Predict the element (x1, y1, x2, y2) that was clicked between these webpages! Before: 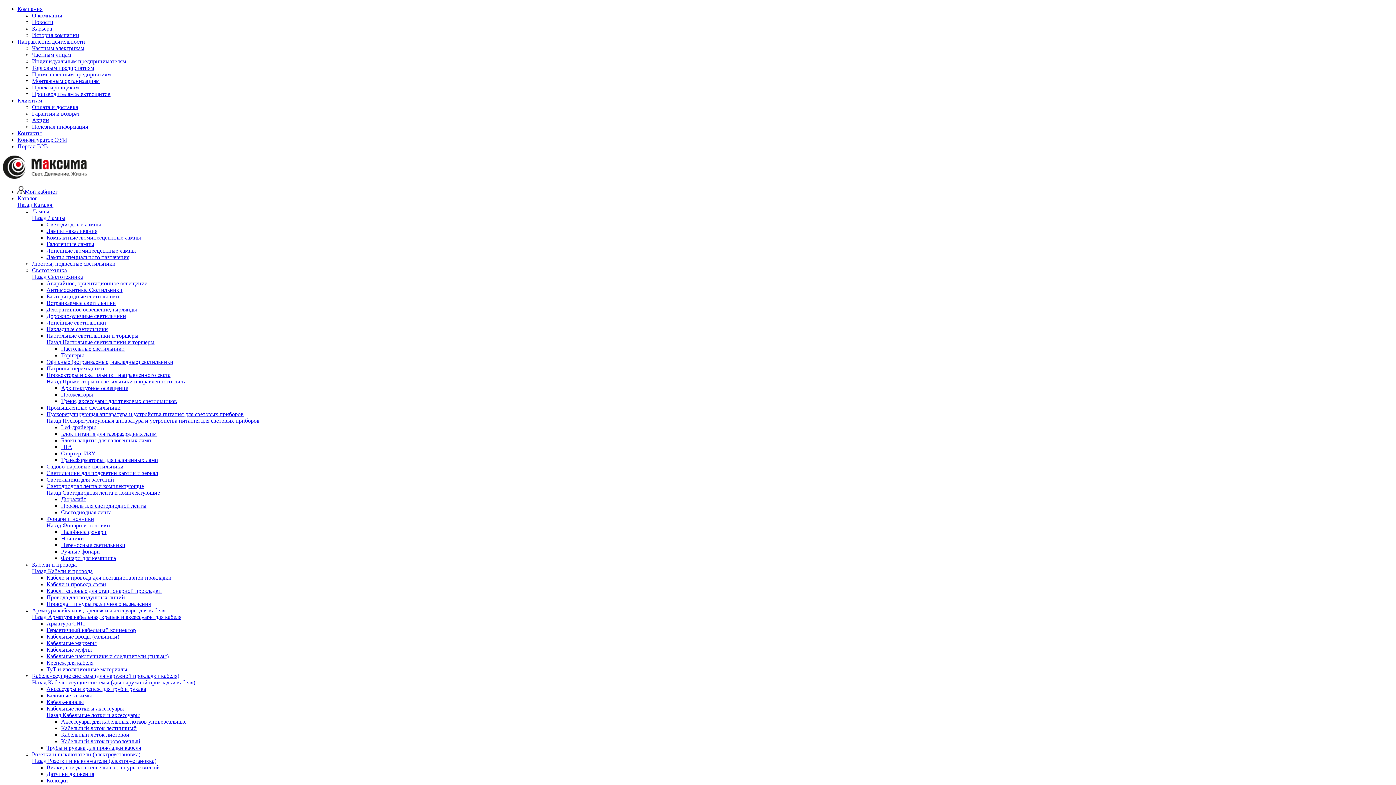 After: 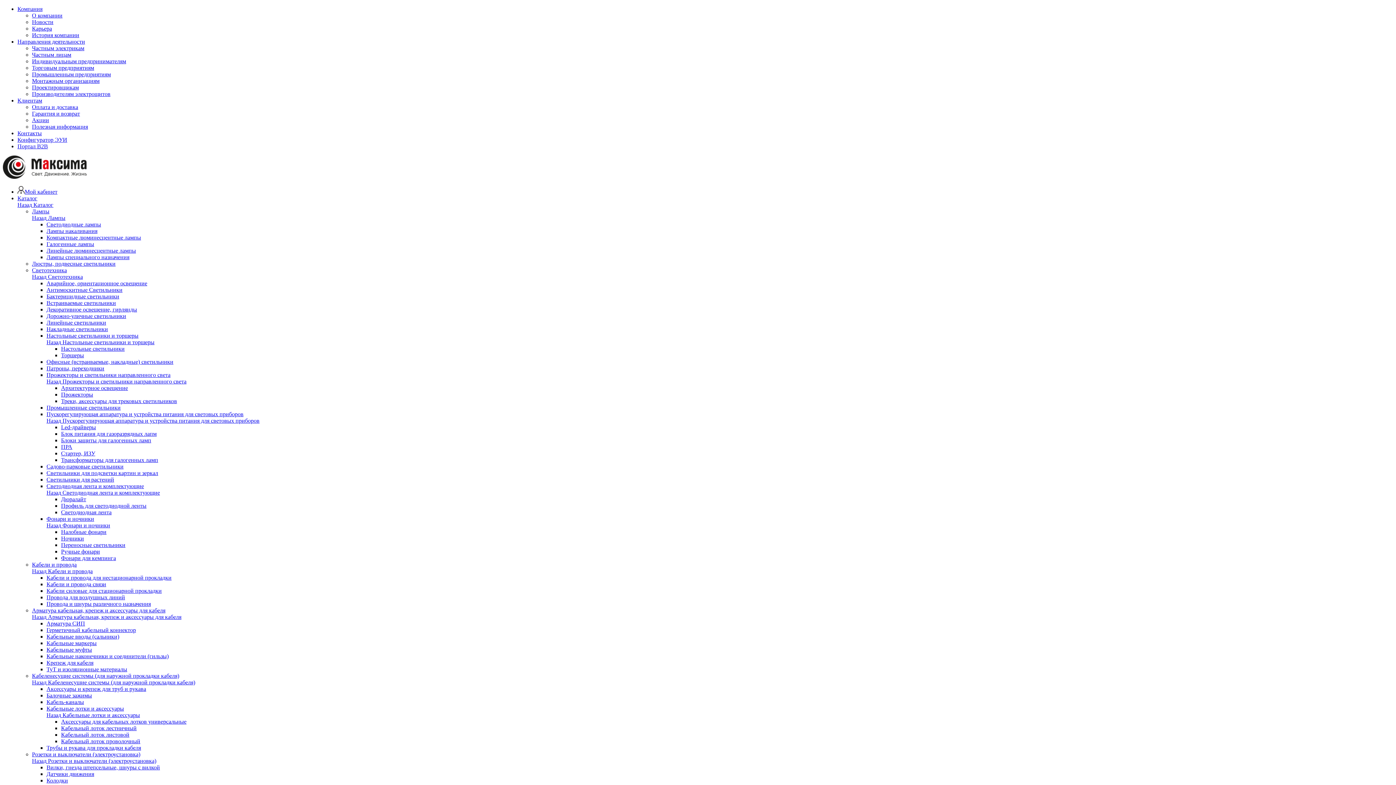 Action: label: Светодиодная лента bbox: (61, 509, 111, 515)